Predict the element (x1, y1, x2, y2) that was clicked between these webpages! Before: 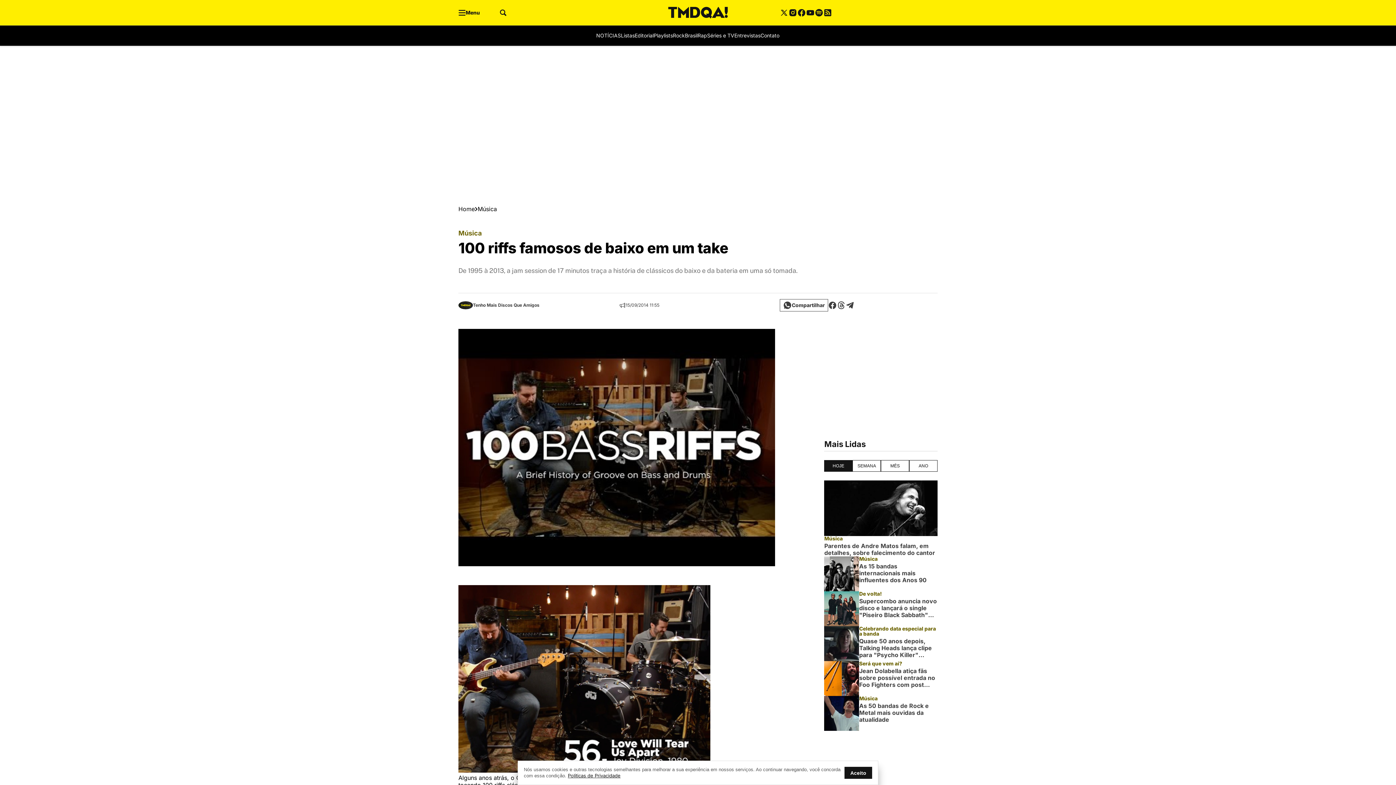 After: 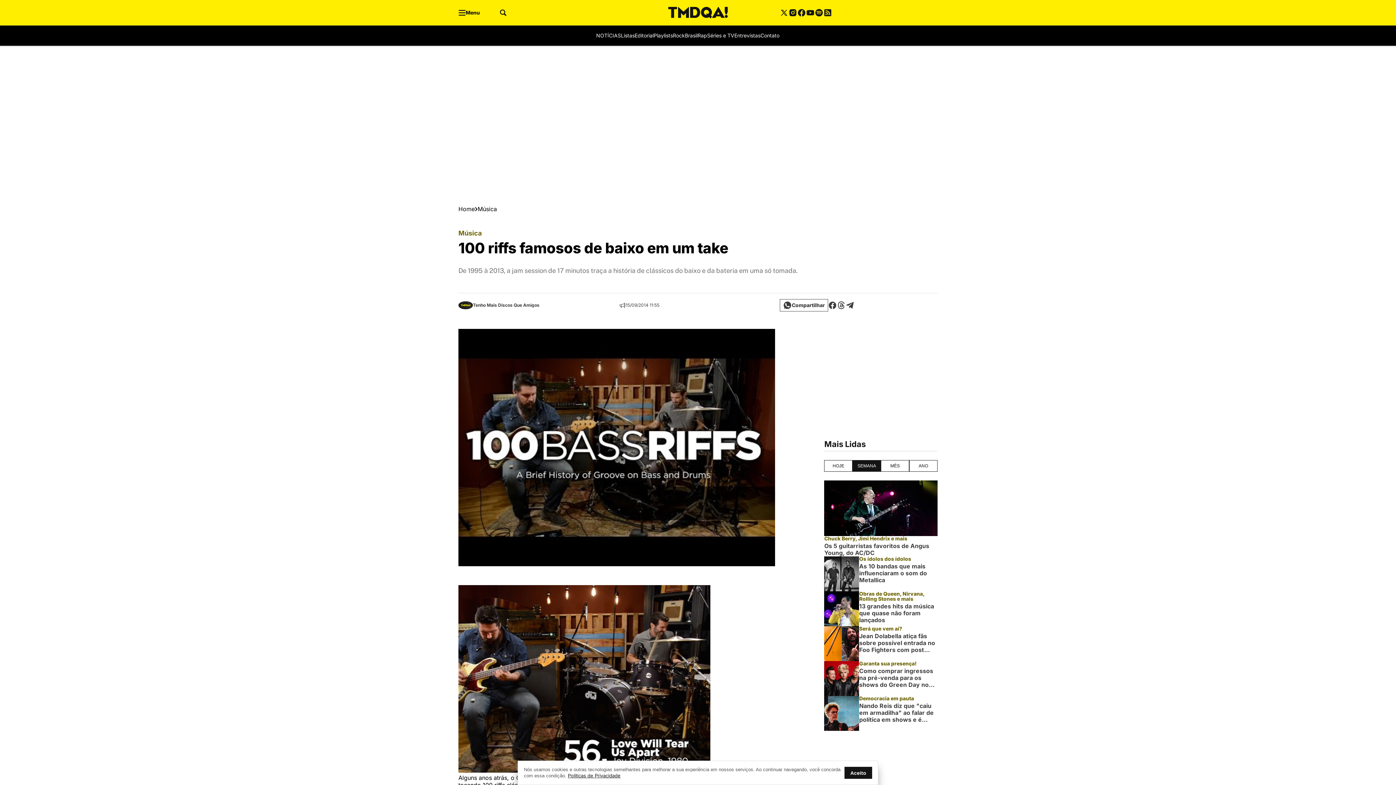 Action: bbox: (852, 460, 881, 472) label: SEMANA